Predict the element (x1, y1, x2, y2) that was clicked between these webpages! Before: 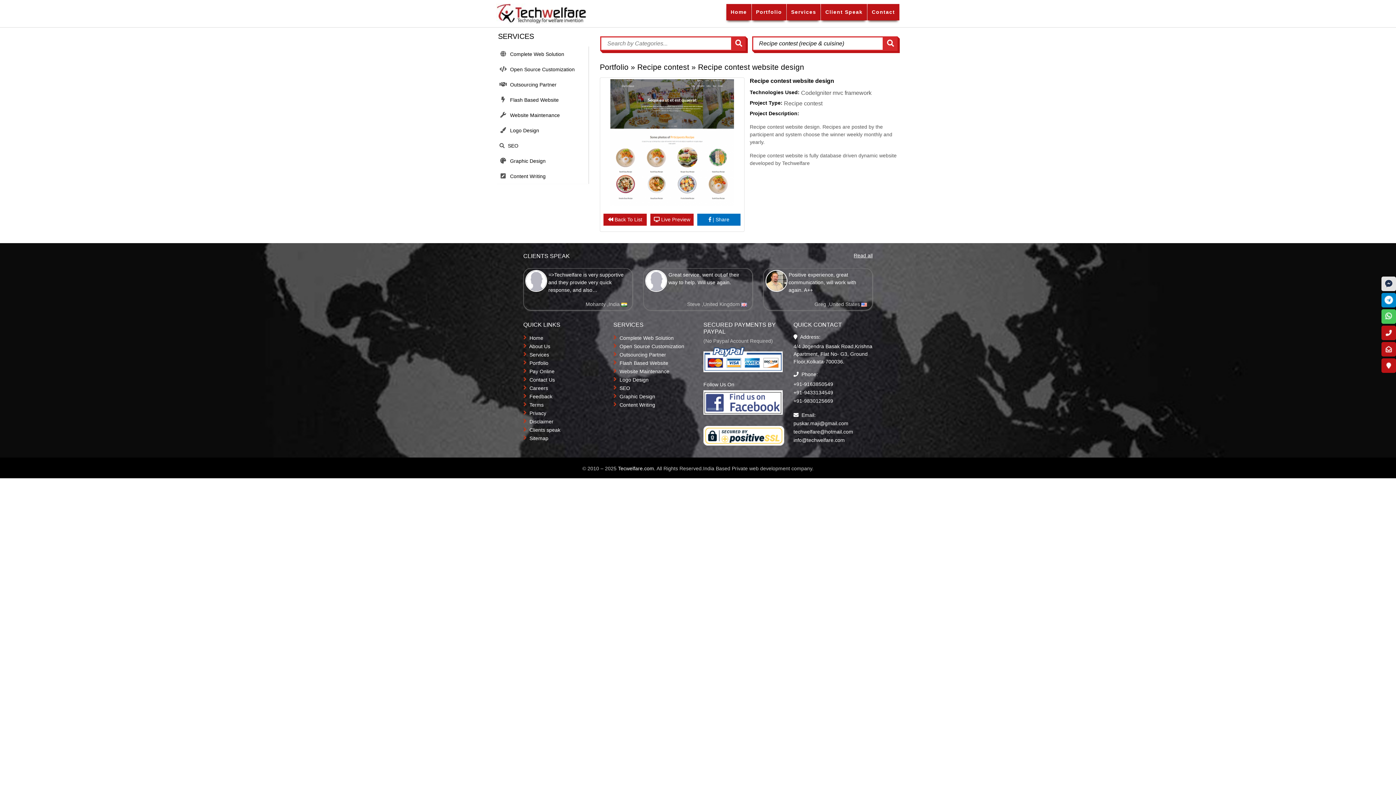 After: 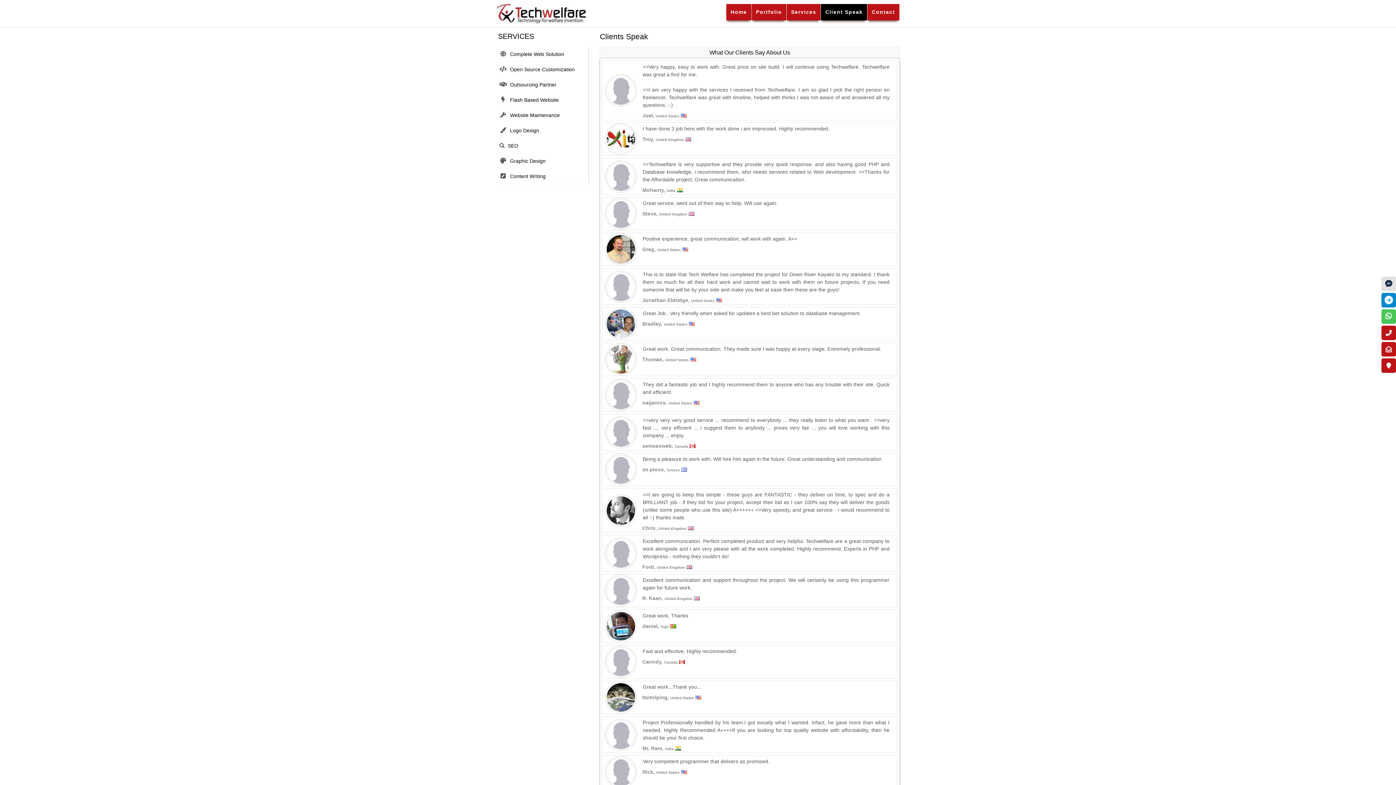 Action: bbox: (821, 4, 867, 20) label: Client Speak